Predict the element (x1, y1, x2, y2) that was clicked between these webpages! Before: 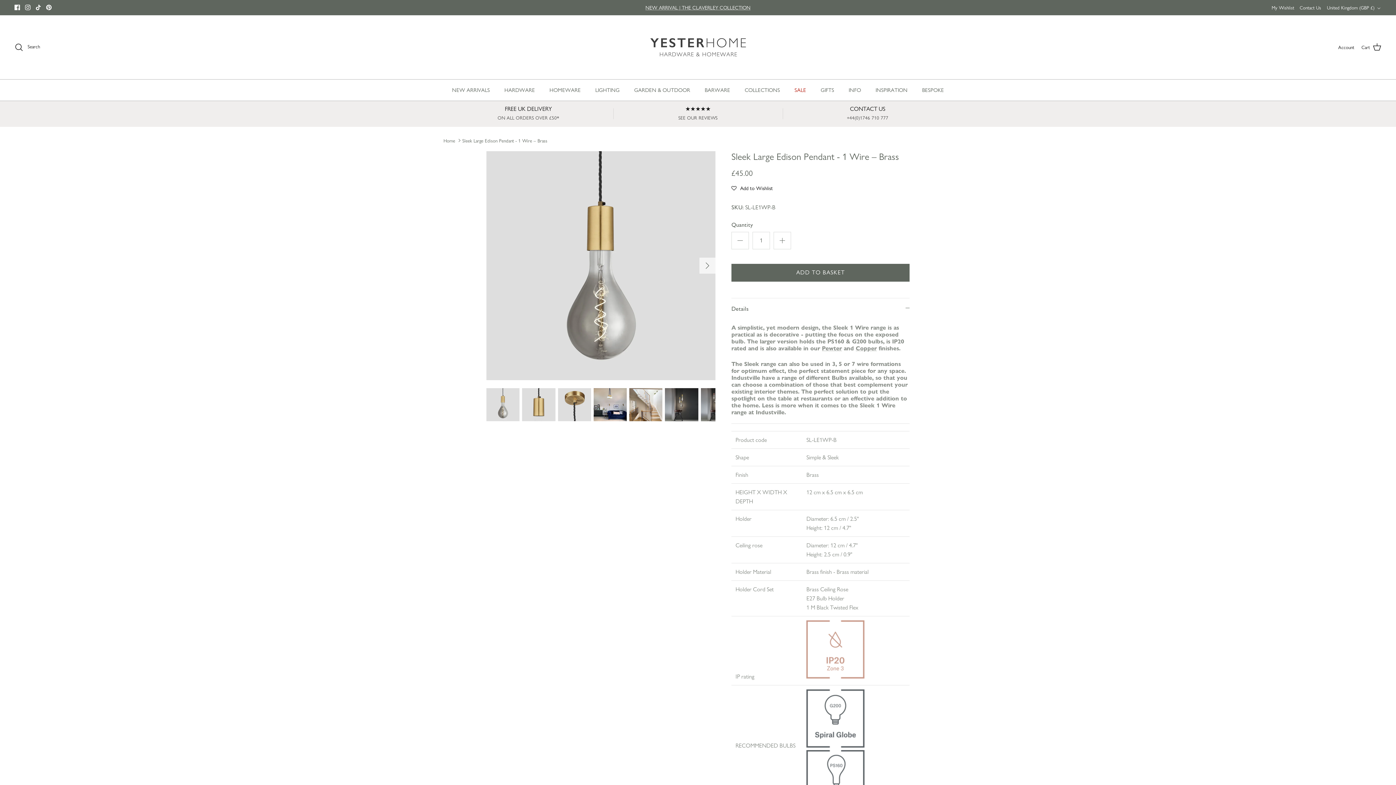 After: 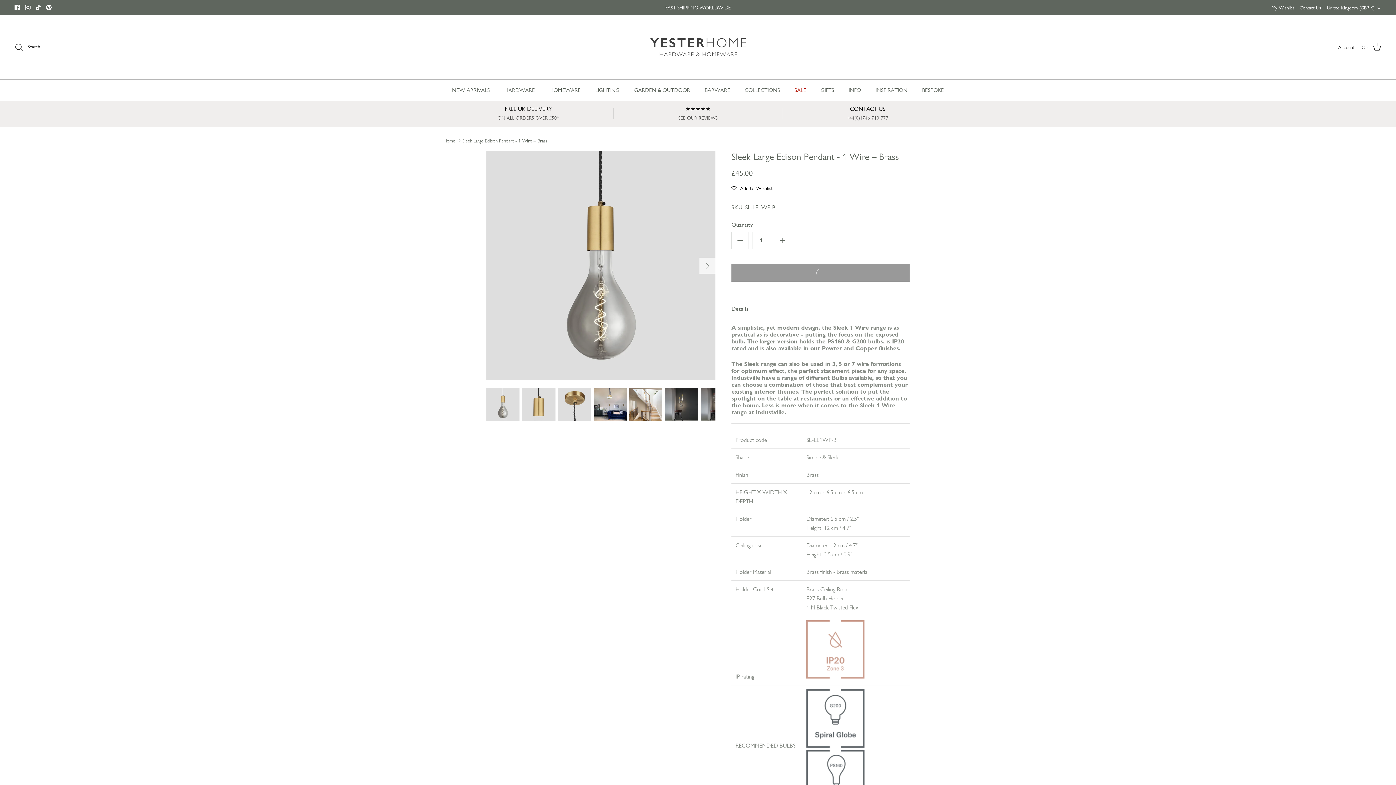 Action: label: ADD TO BASKET bbox: (731, 263, 909, 281)